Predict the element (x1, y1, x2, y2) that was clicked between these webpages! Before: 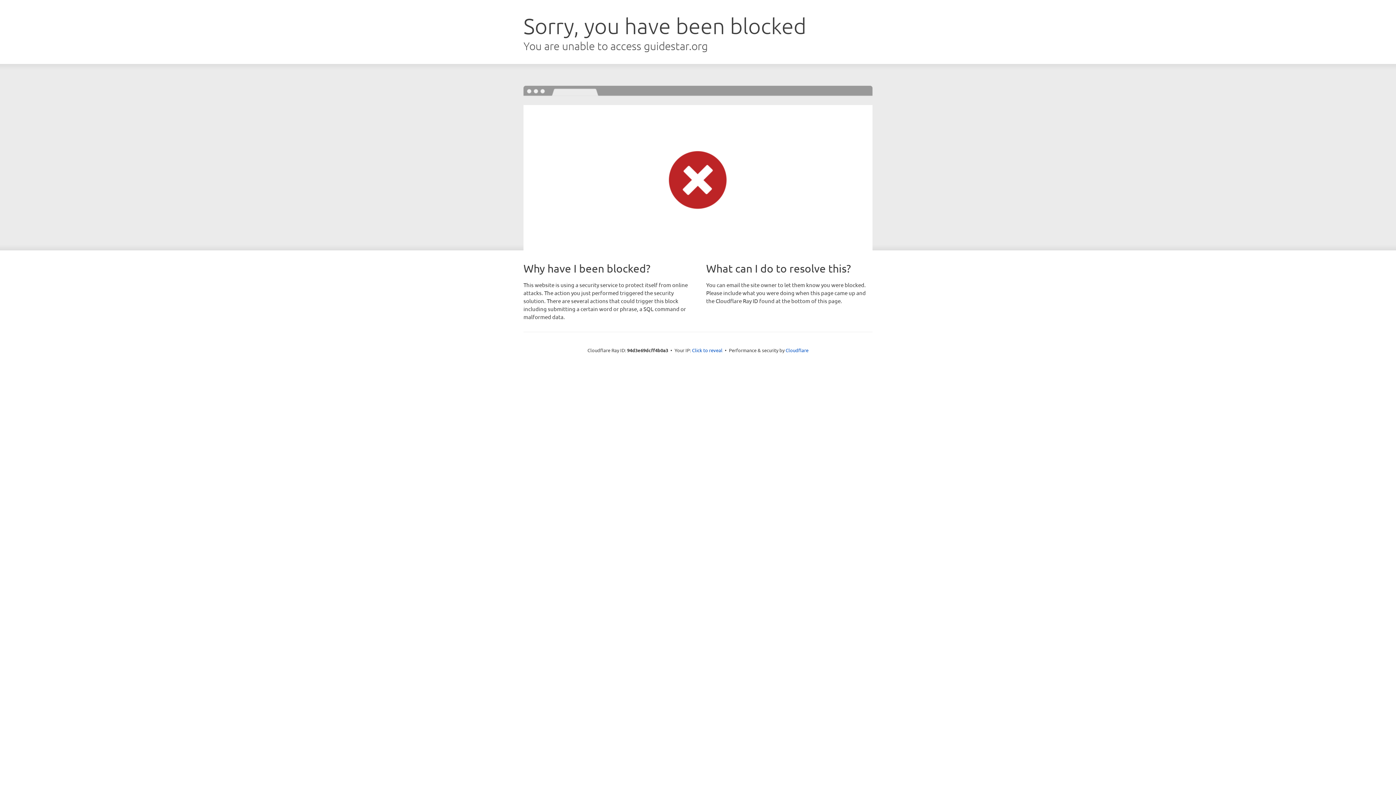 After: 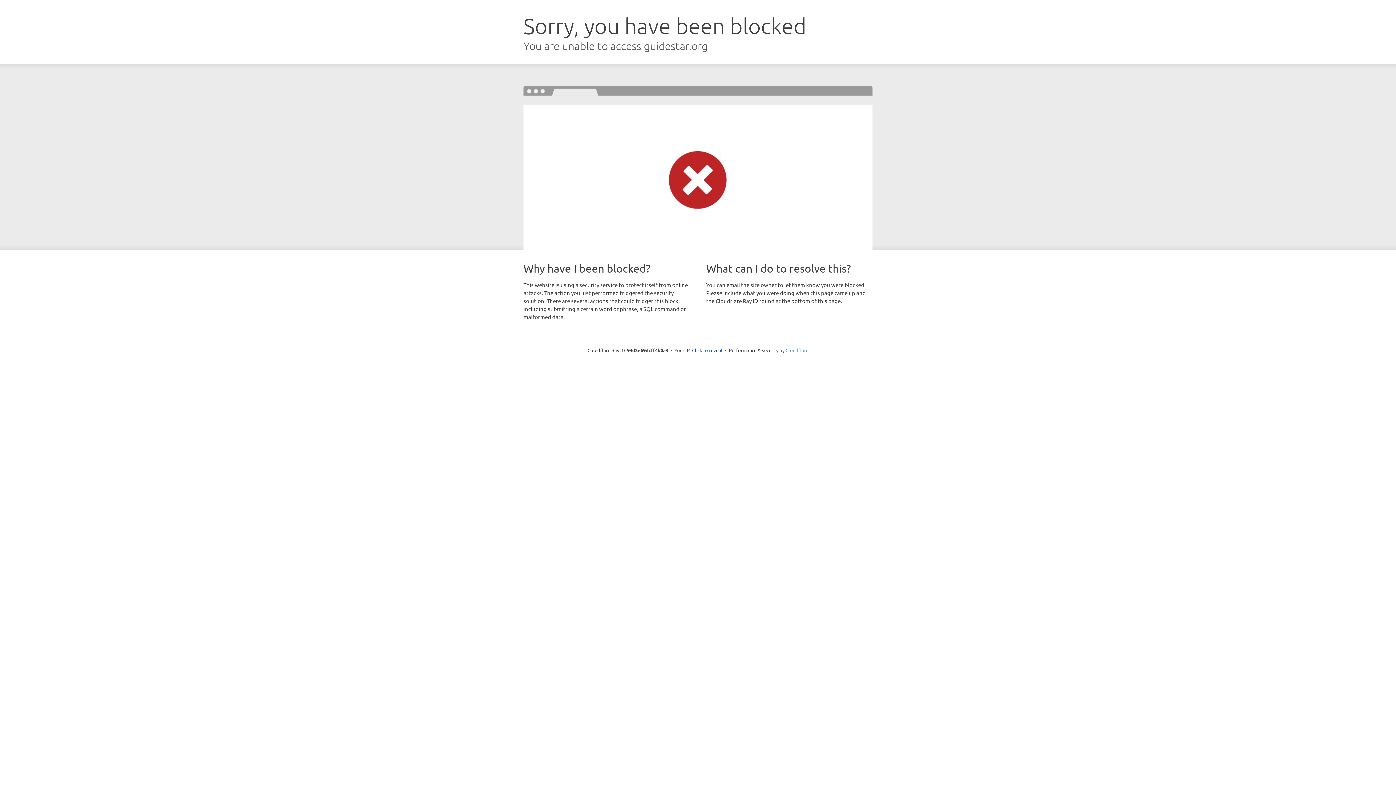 Action: bbox: (785, 347, 808, 353) label: Cloudflare